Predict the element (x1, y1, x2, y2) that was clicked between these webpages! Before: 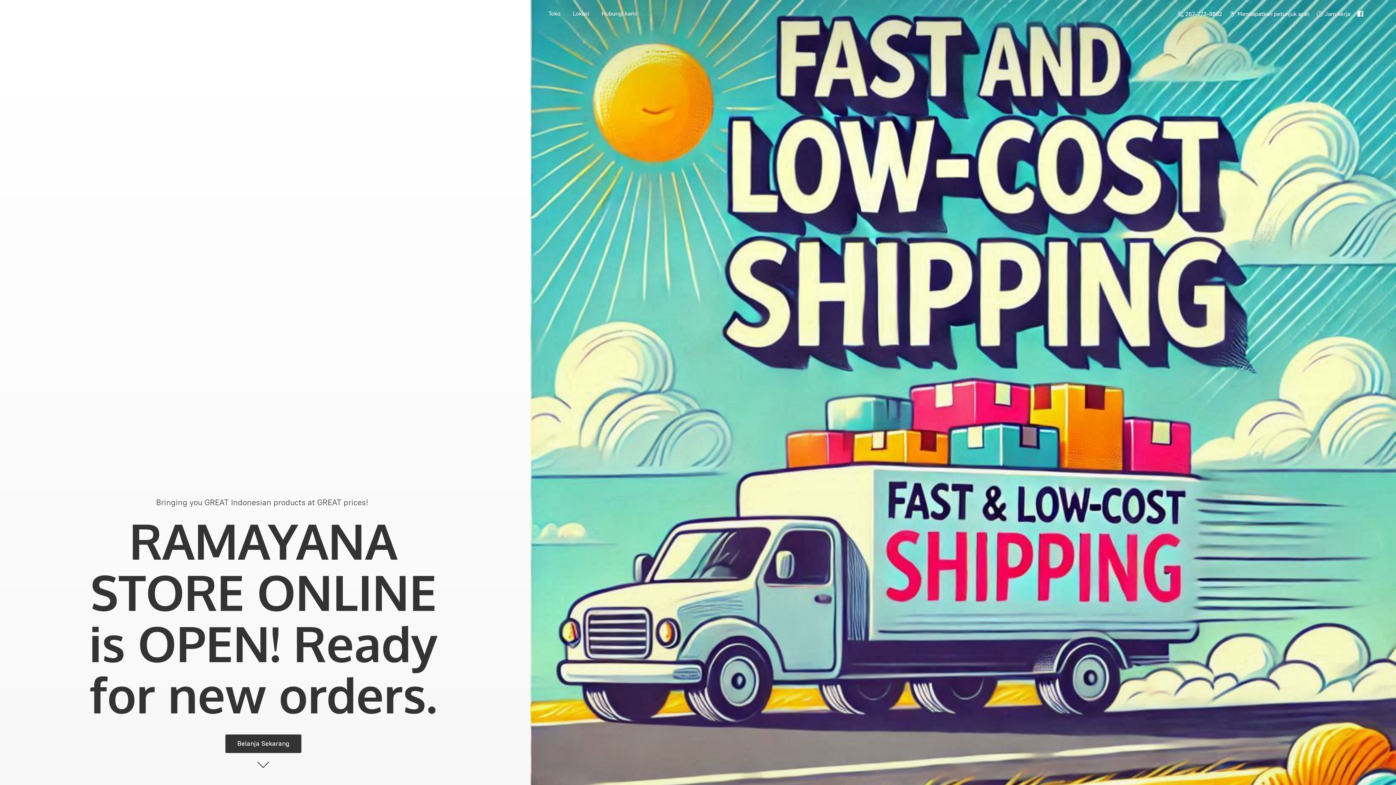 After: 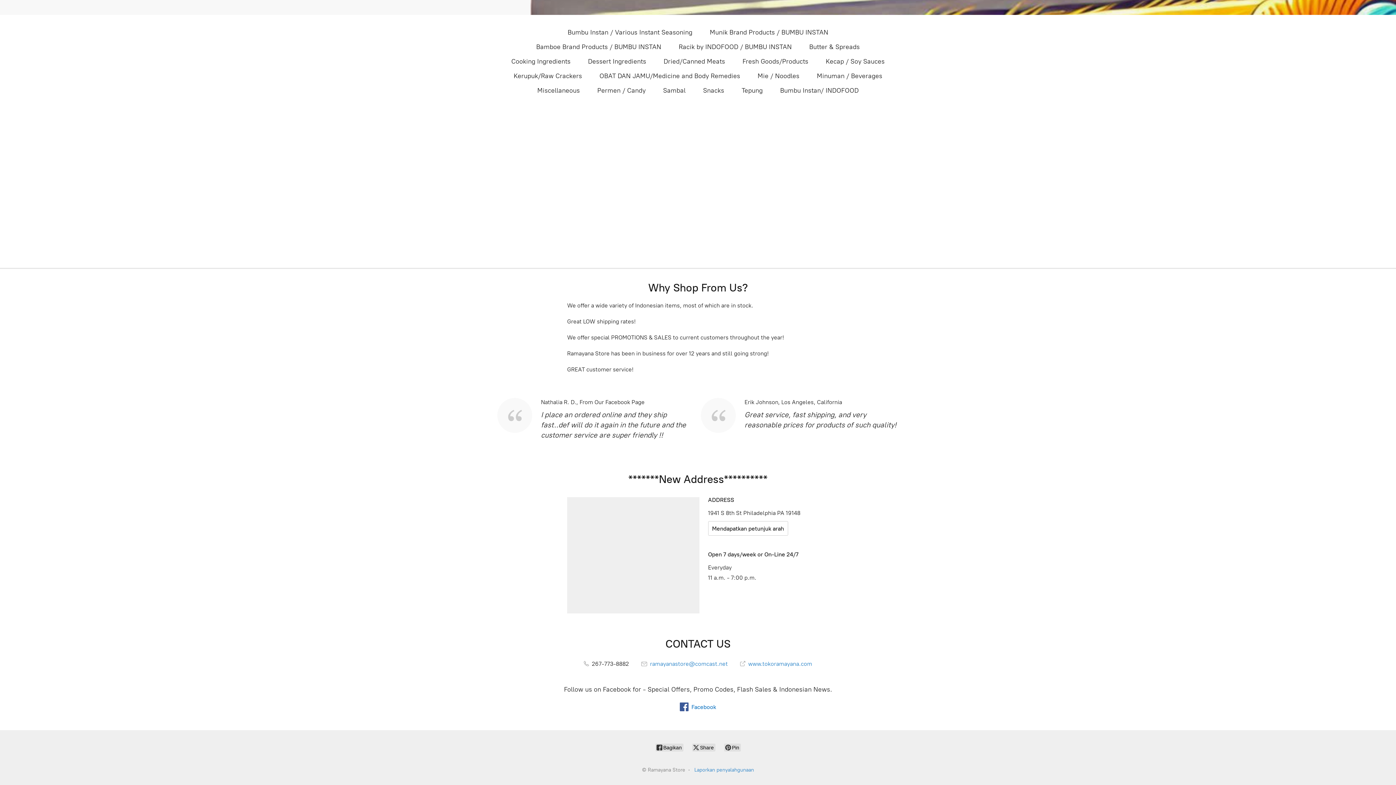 Action: bbox: (567, 8, 594, 18) label: Lokasi